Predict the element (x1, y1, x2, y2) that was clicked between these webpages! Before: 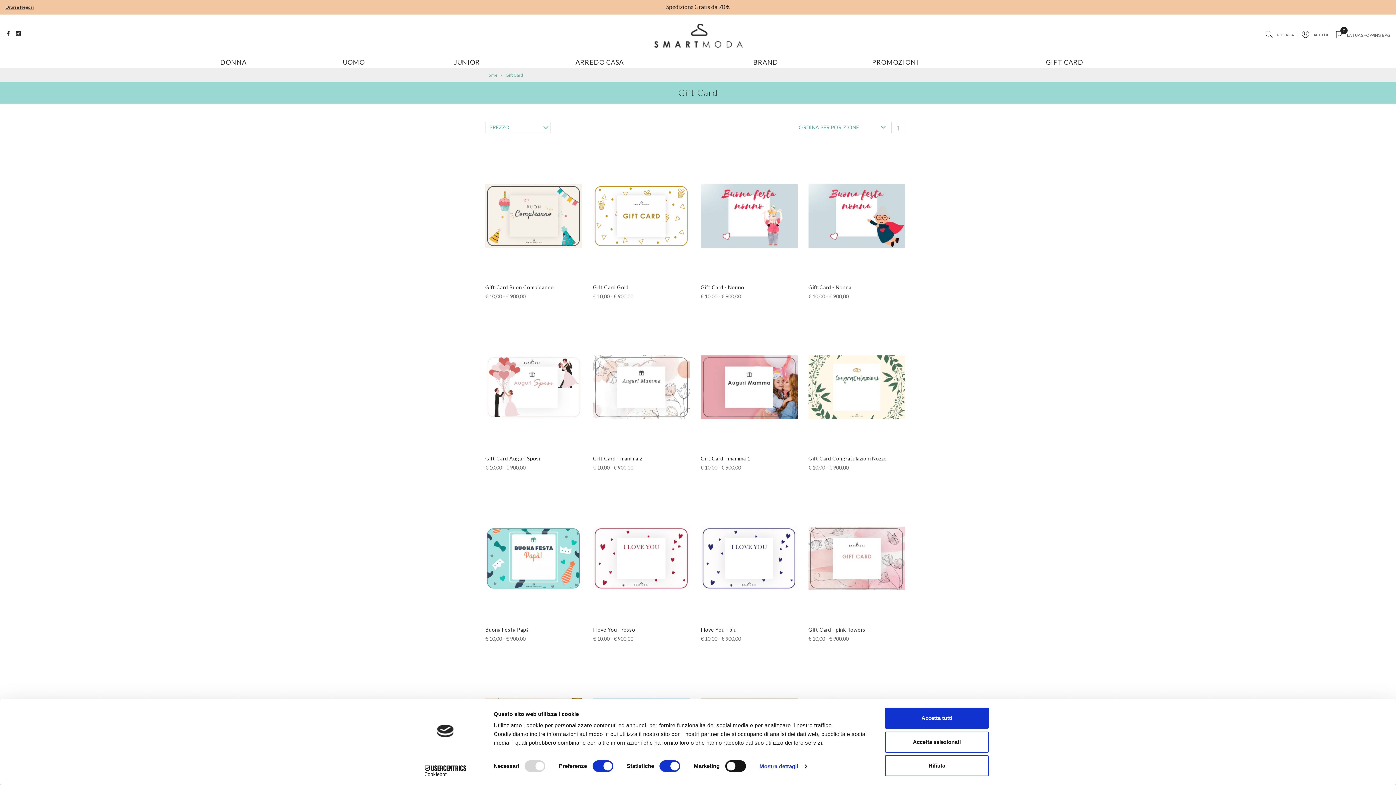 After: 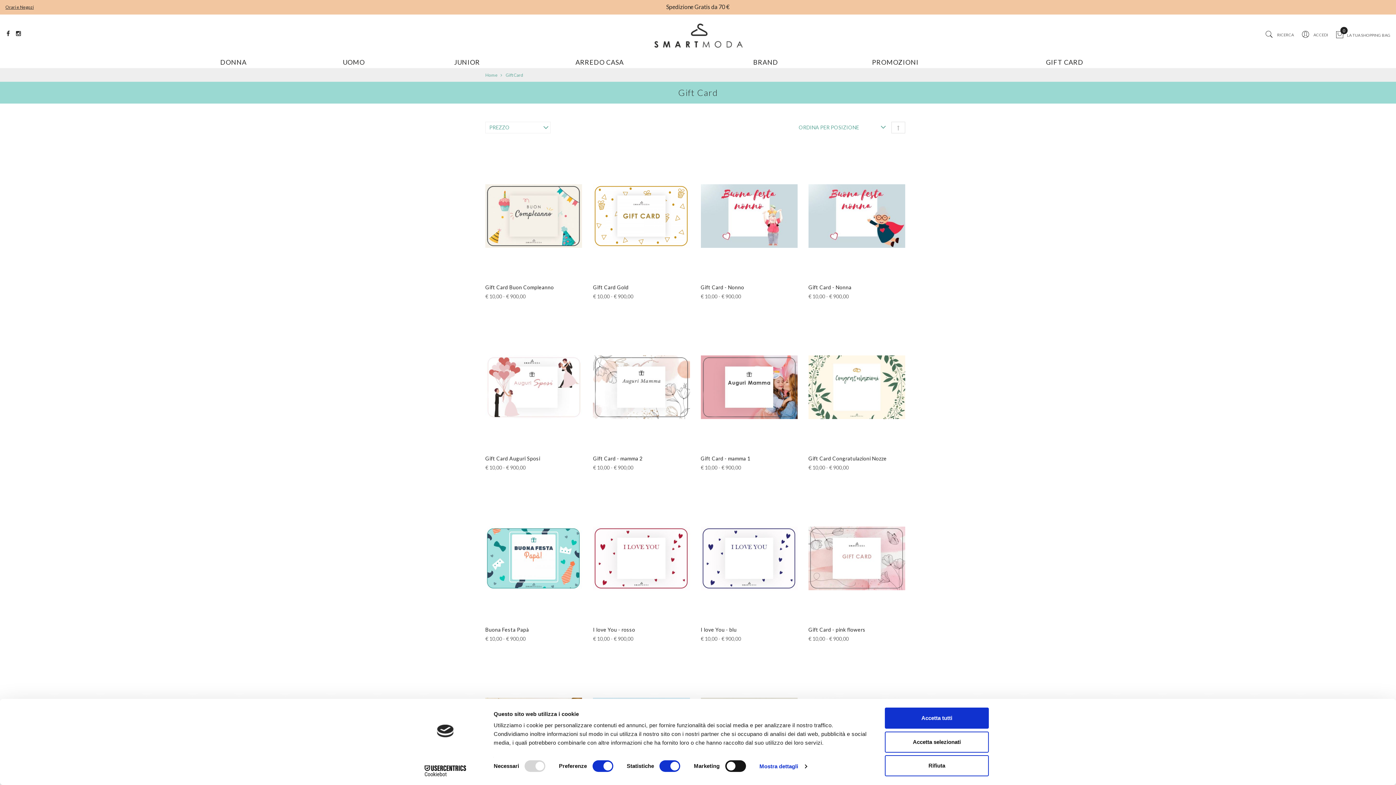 Action: label: GIFT CARD bbox: (1035, 49, 1186, 68)